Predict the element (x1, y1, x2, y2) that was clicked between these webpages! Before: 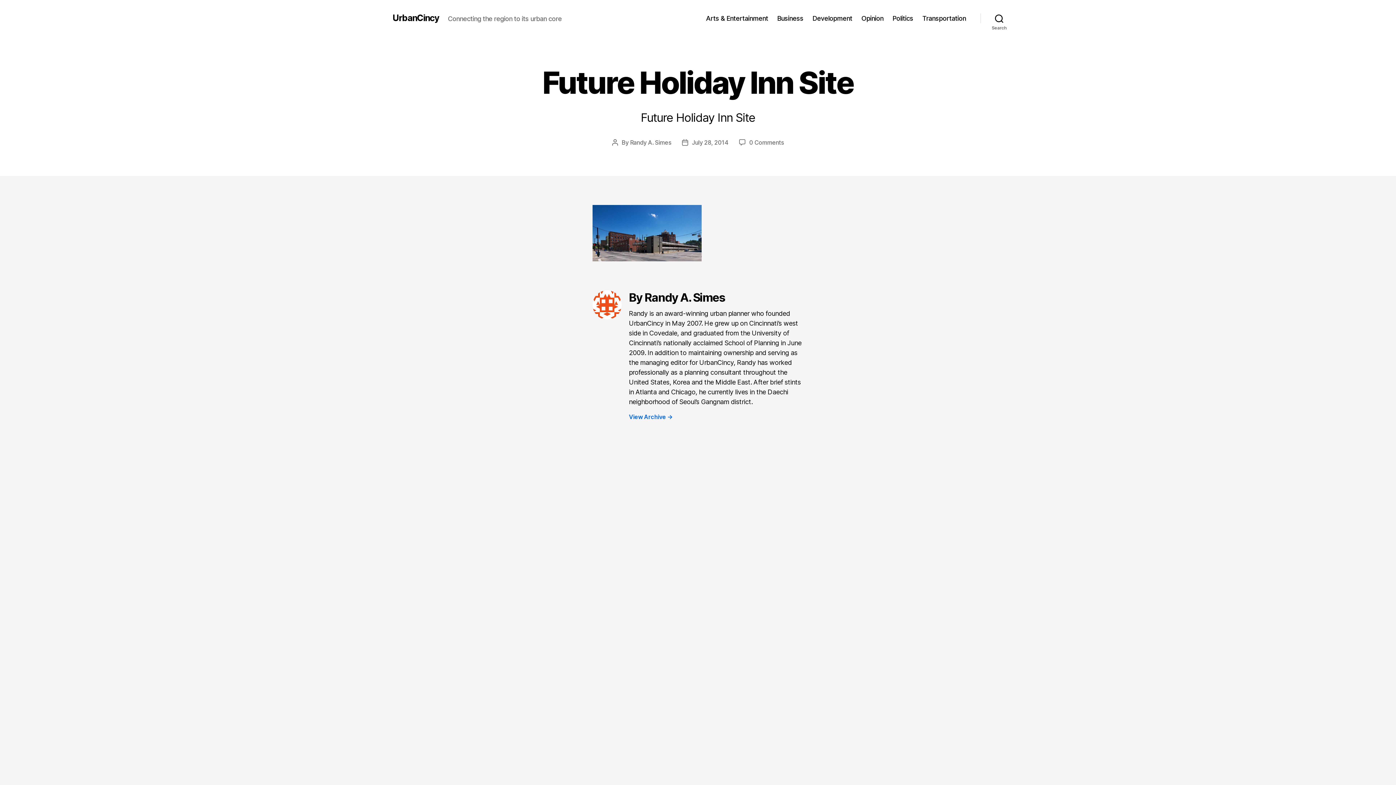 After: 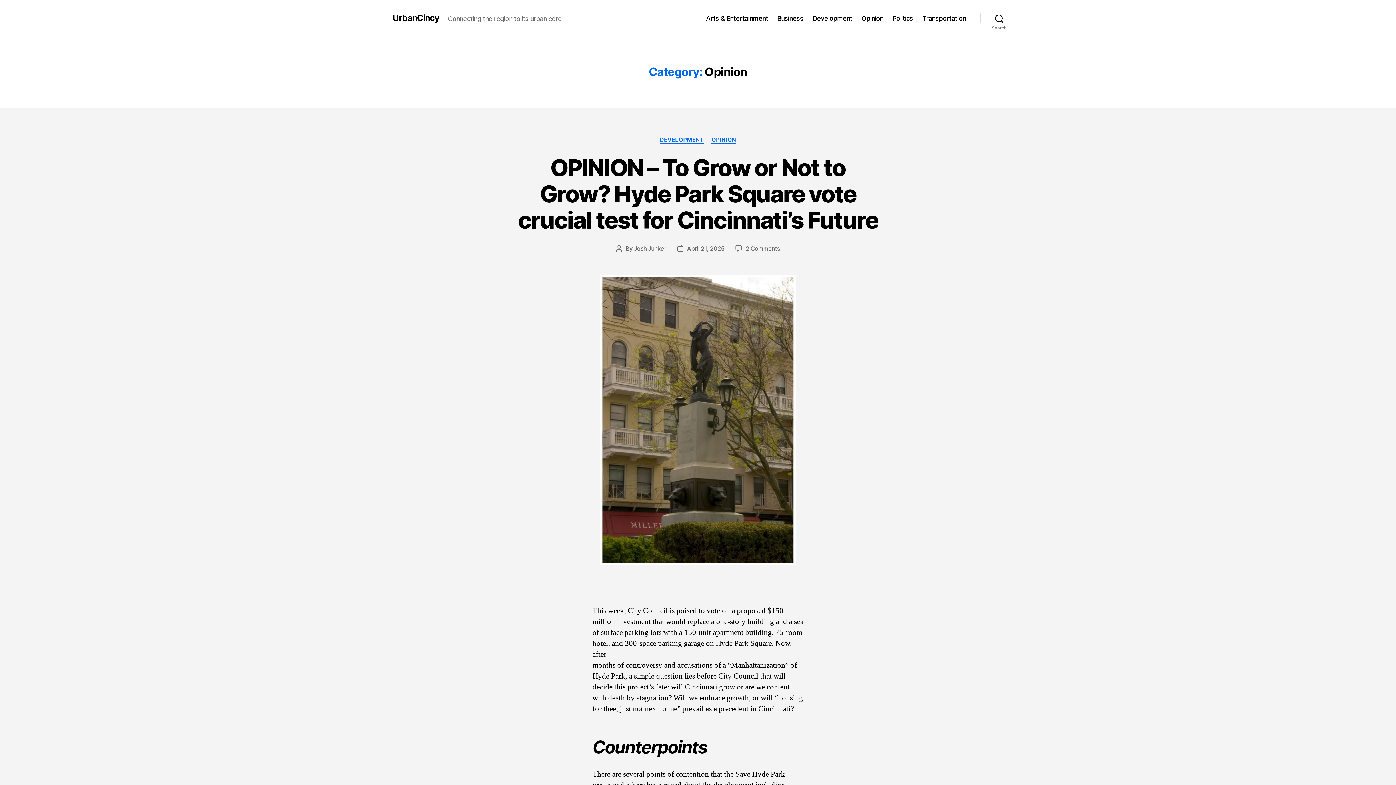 Action: bbox: (861, 14, 883, 22) label: Opinion